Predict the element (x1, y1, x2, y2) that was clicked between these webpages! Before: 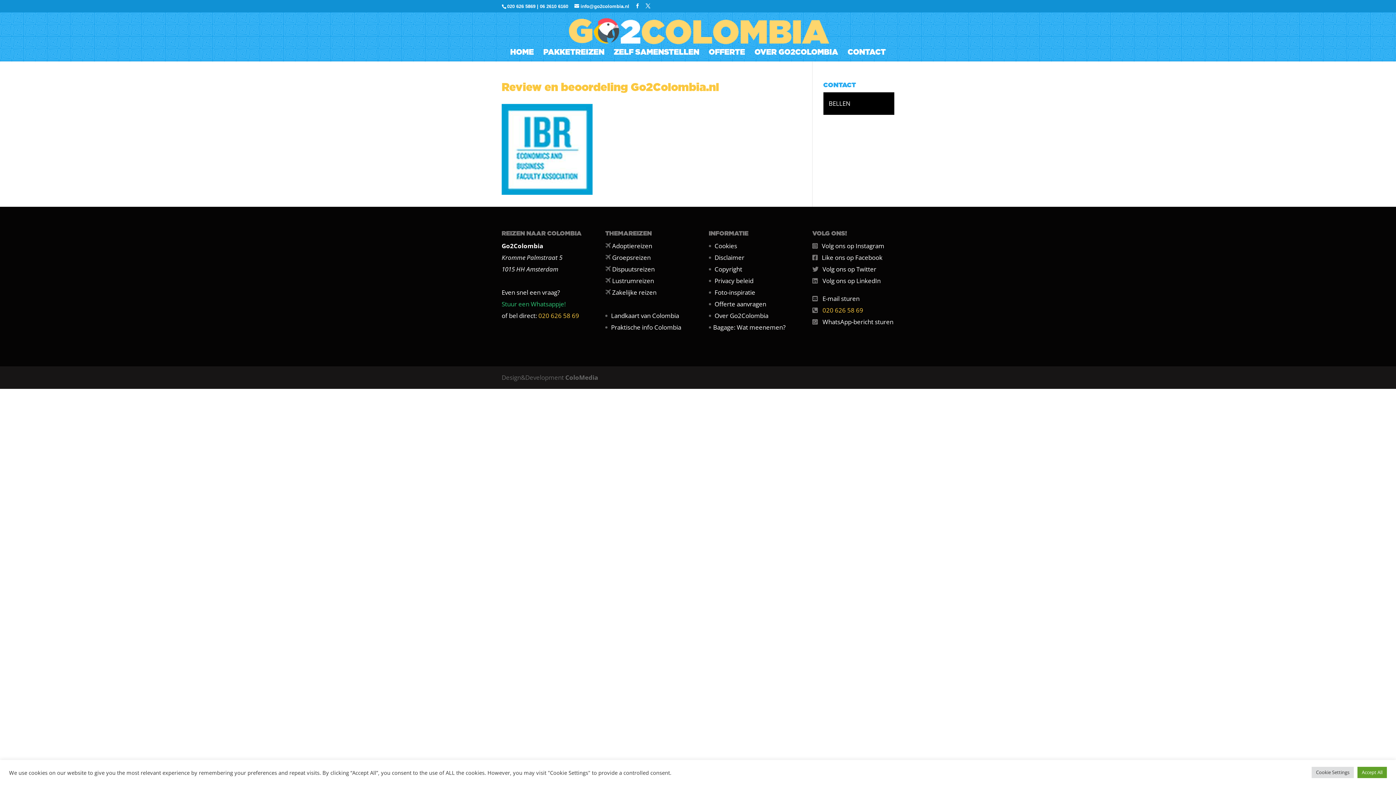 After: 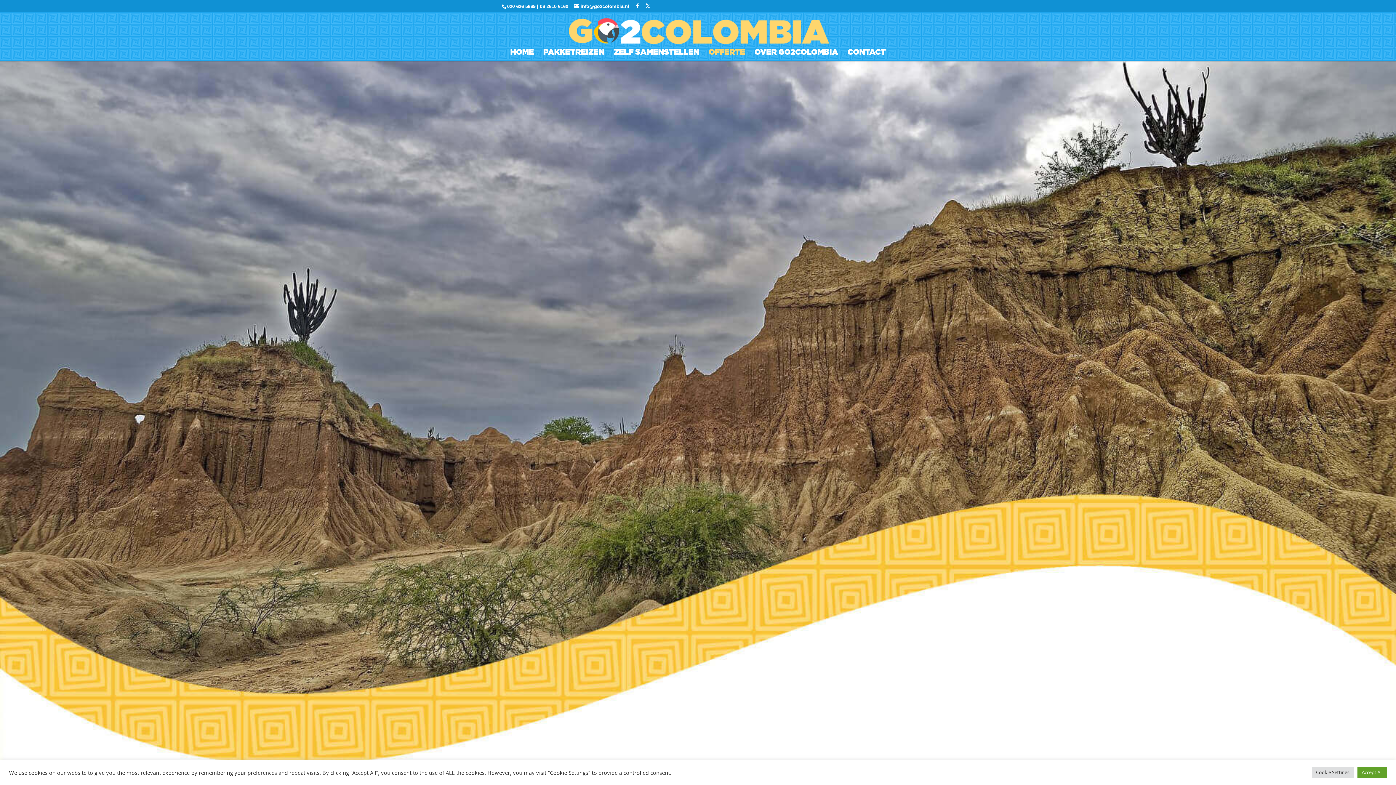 Action: bbox: (708, 49, 745, 61) label: OFFERTE